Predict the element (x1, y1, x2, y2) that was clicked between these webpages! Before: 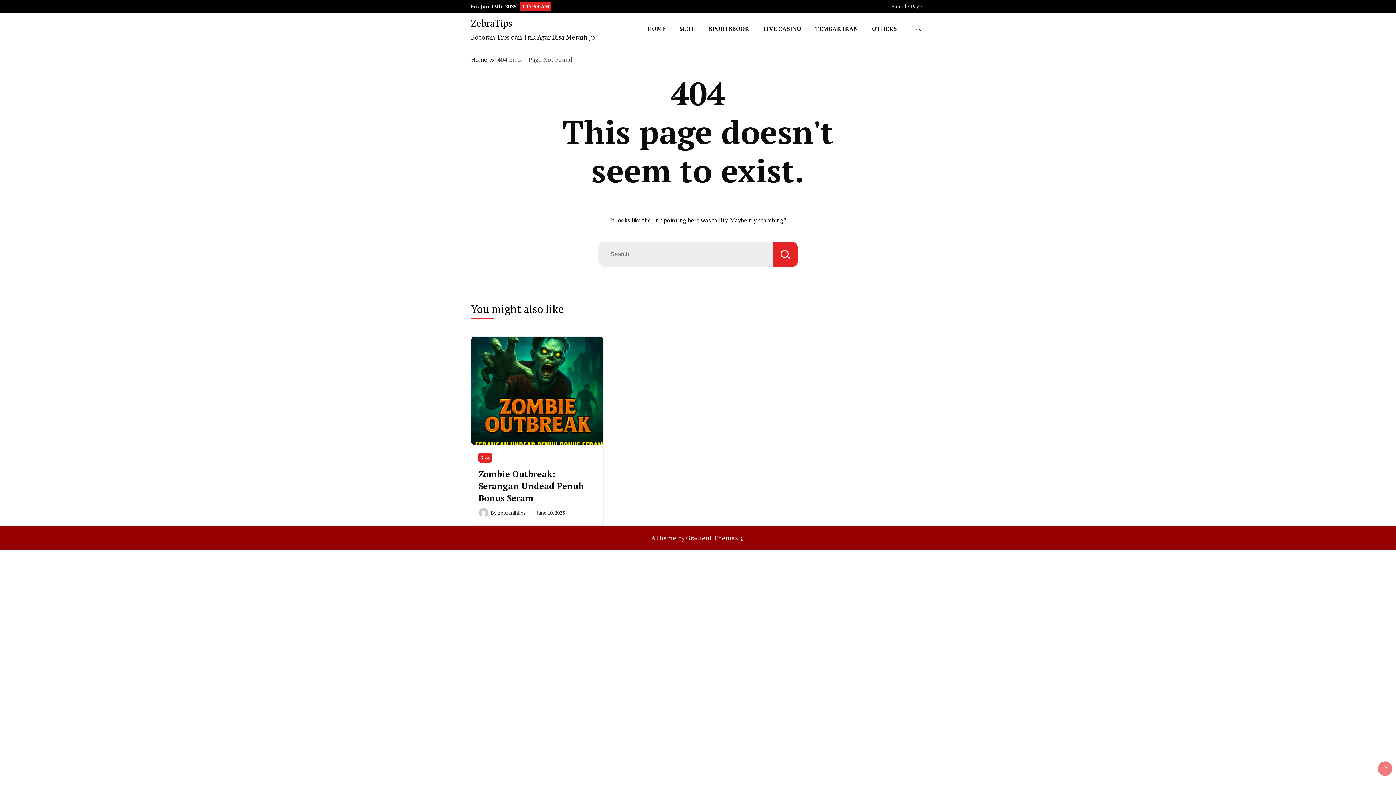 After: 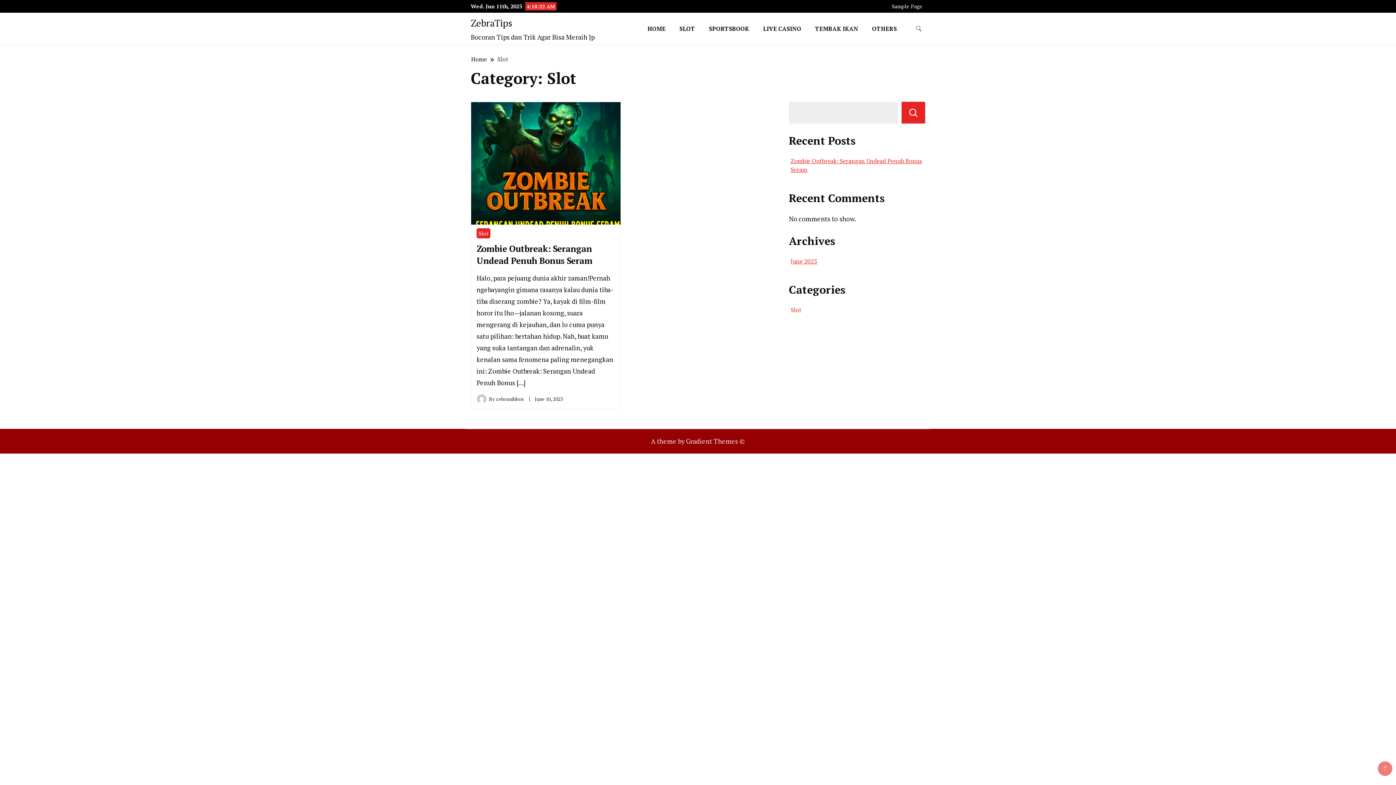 Action: label: Slot bbox: (478, 452, 492, 462)